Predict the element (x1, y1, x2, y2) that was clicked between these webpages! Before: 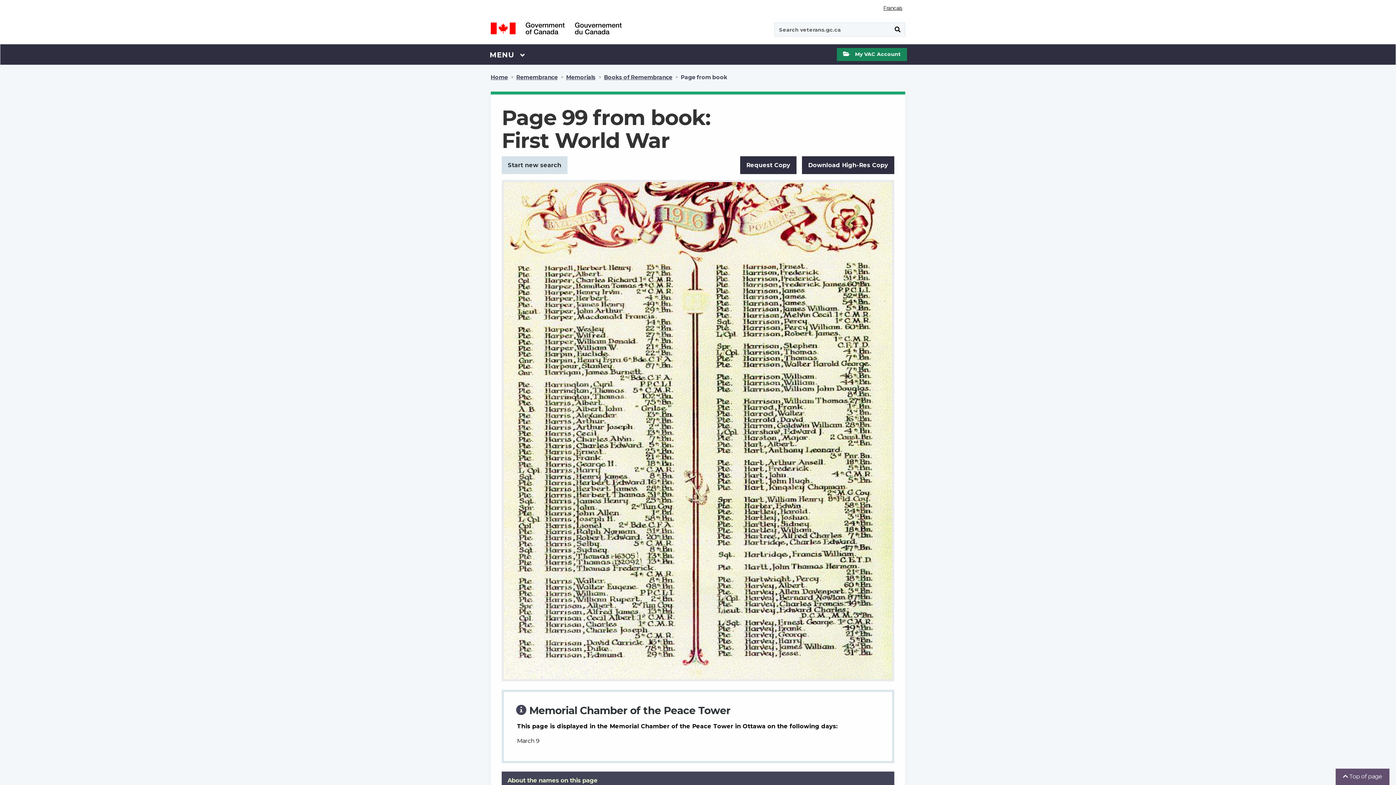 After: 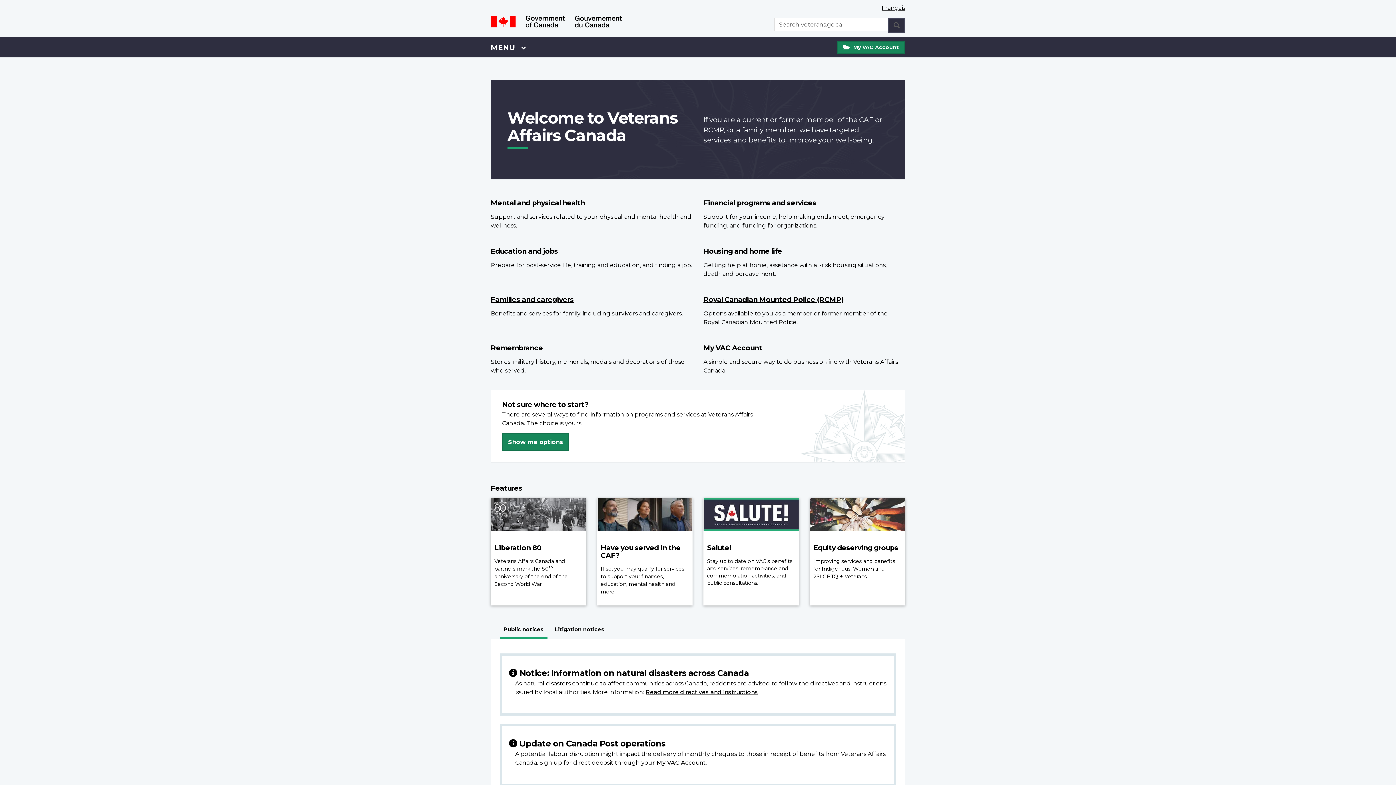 Action: label: Home bbox: (490, 72, 508, 82)